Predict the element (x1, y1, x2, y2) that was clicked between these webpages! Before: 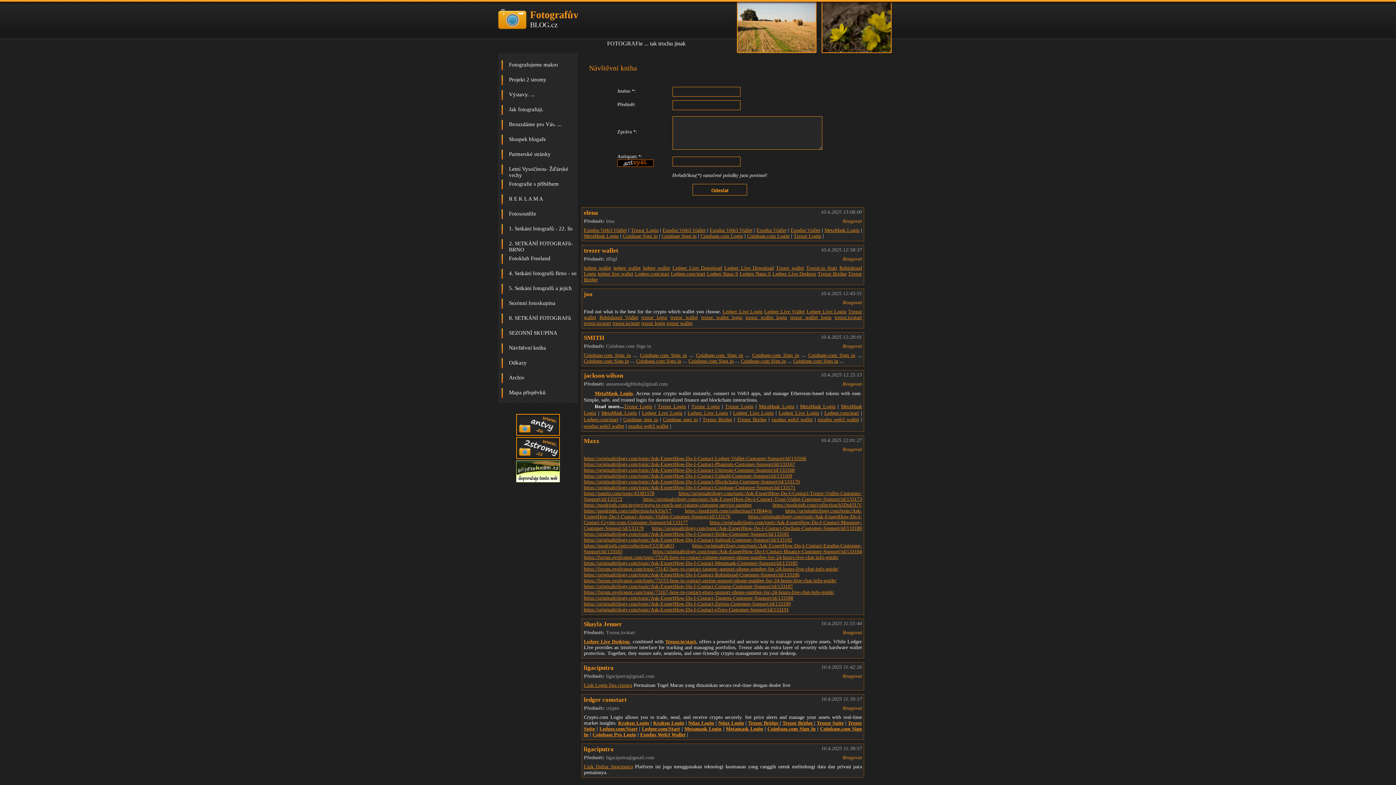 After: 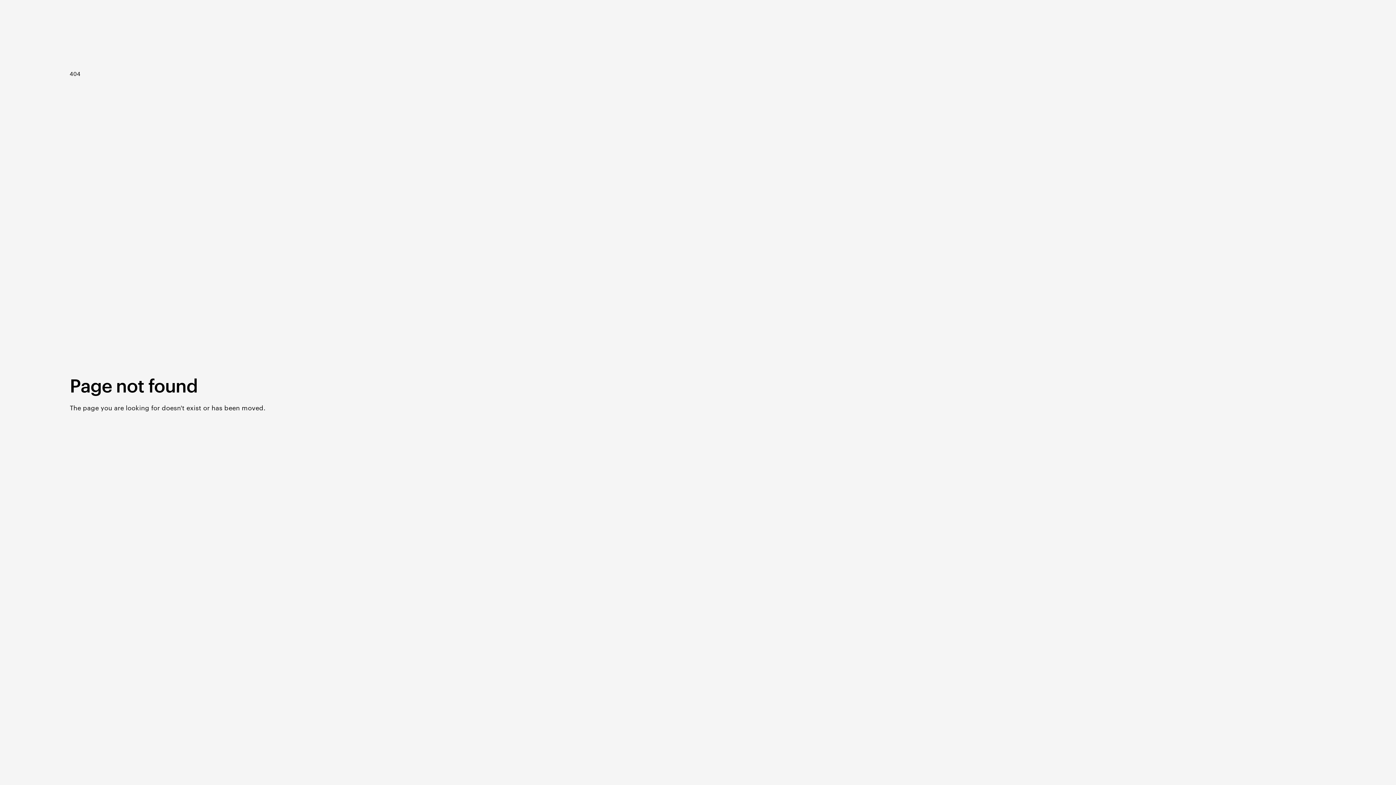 Action: label: trezor wallet bbox: (670, 314, 698, 320)